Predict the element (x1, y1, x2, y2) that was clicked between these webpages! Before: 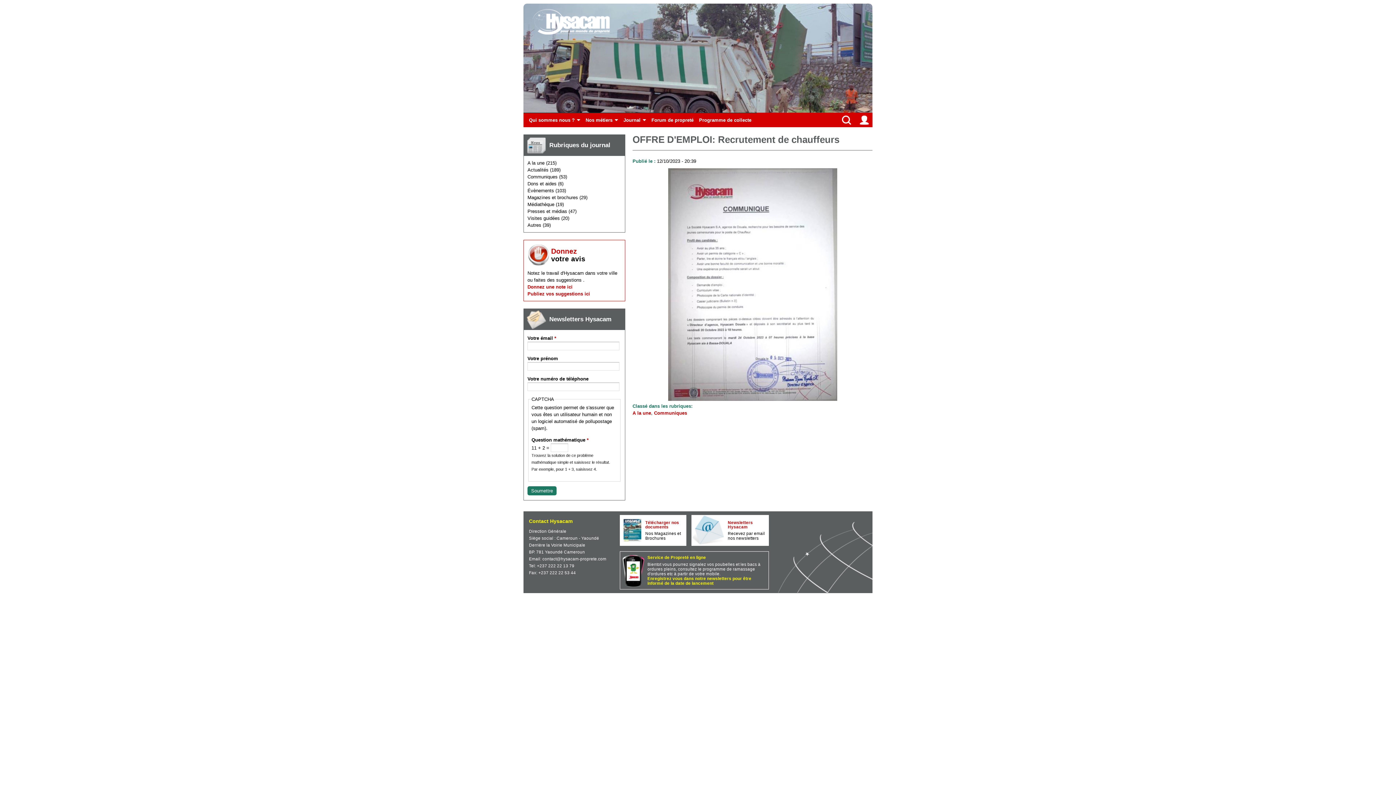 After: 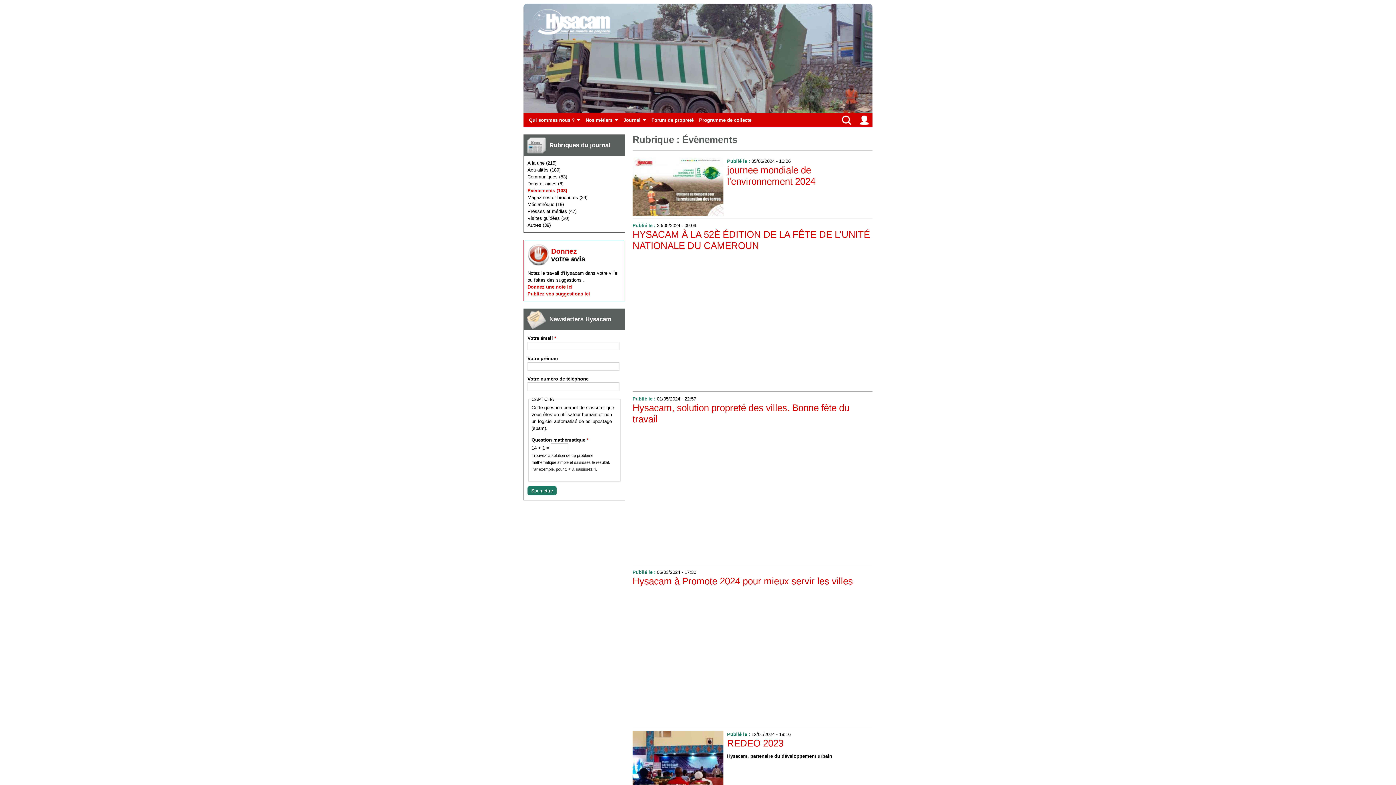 Action: bbox: (527, 188, 566, 193) label: Évènements (103)